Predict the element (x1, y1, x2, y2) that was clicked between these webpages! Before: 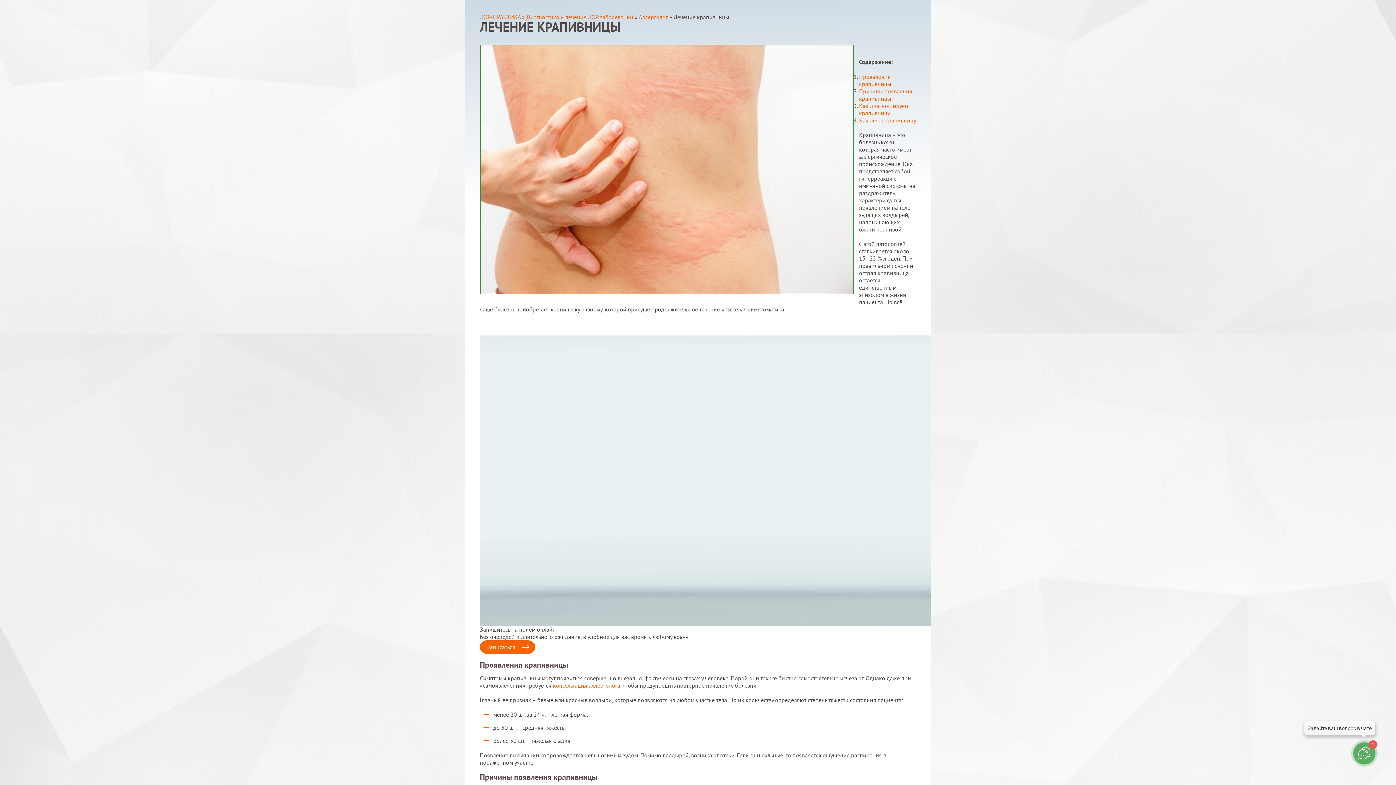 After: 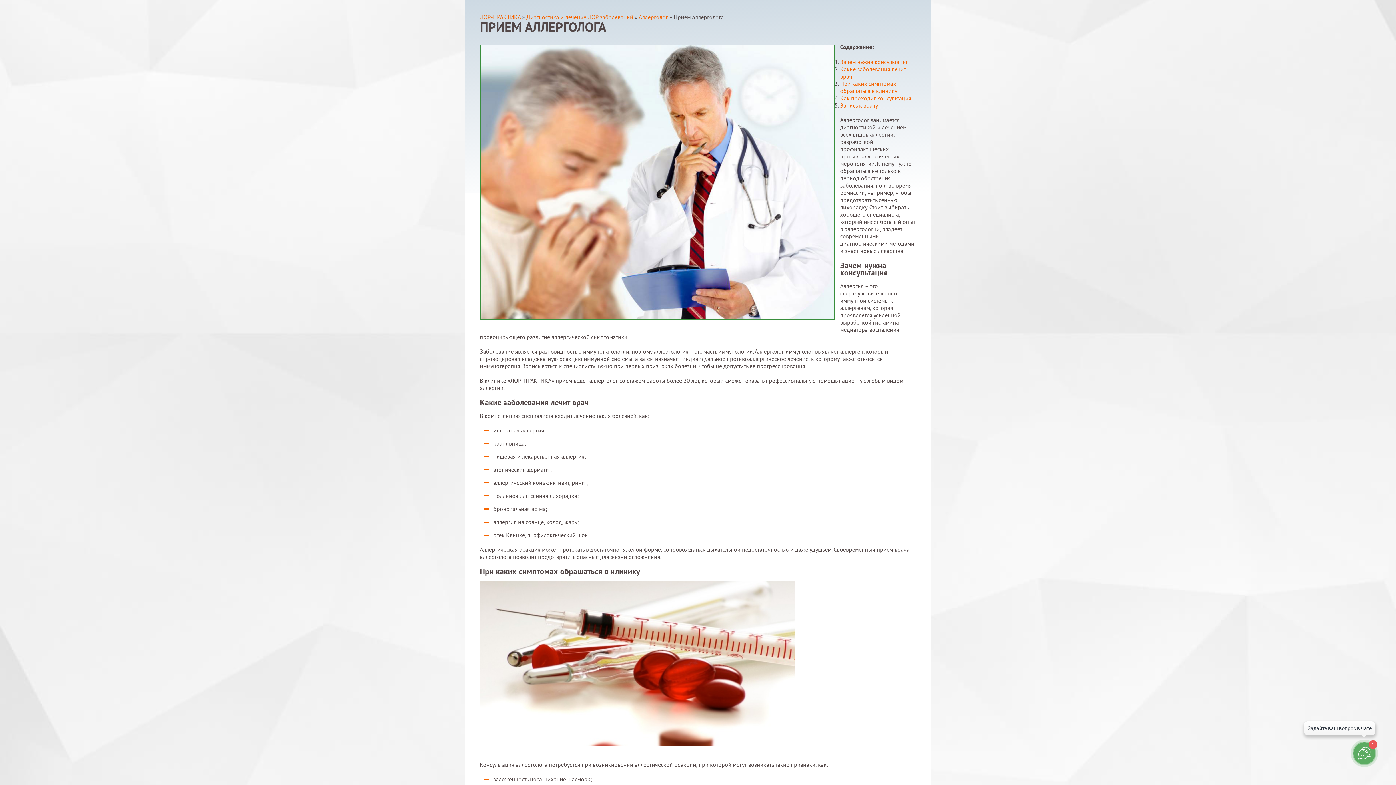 Action: label: консультация аллерголога bbox: (553, 682, 620, 689)